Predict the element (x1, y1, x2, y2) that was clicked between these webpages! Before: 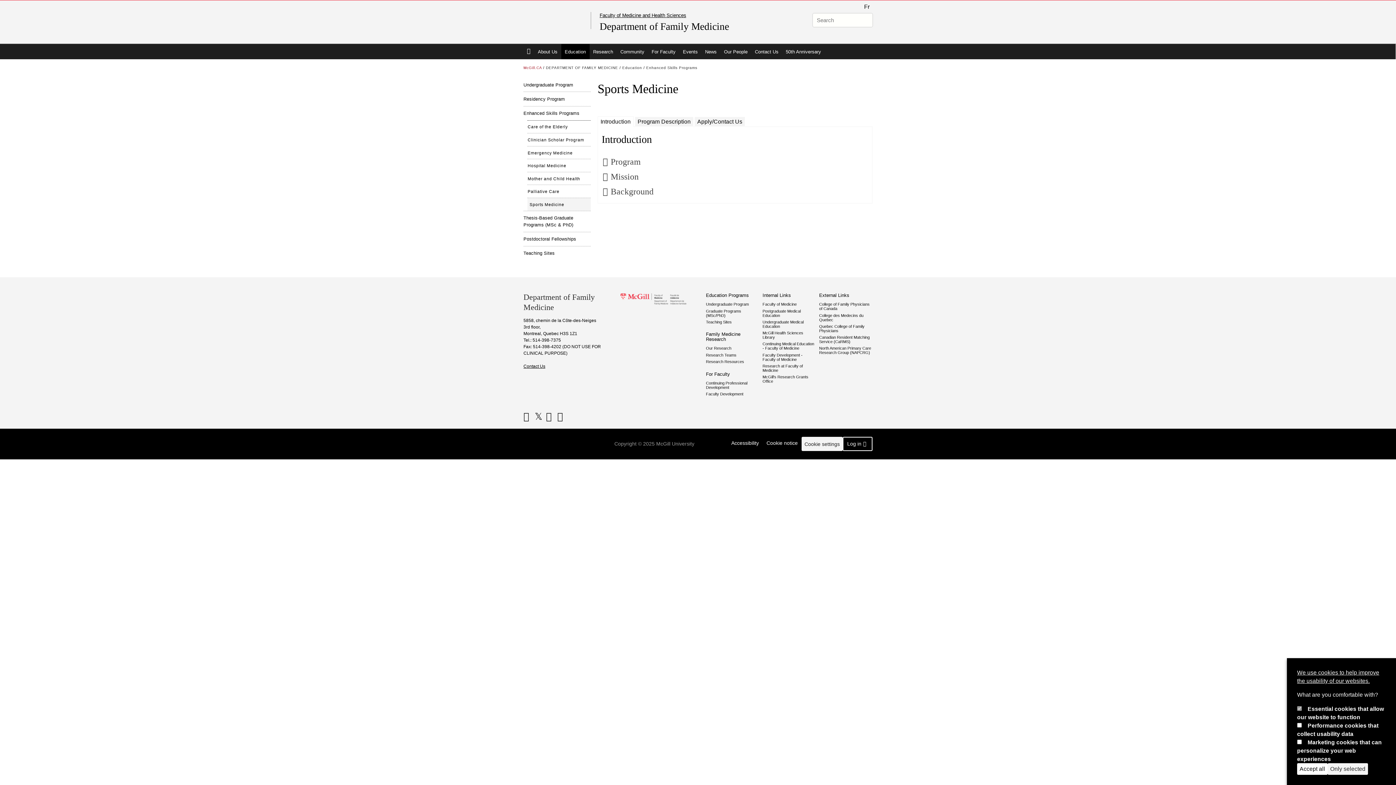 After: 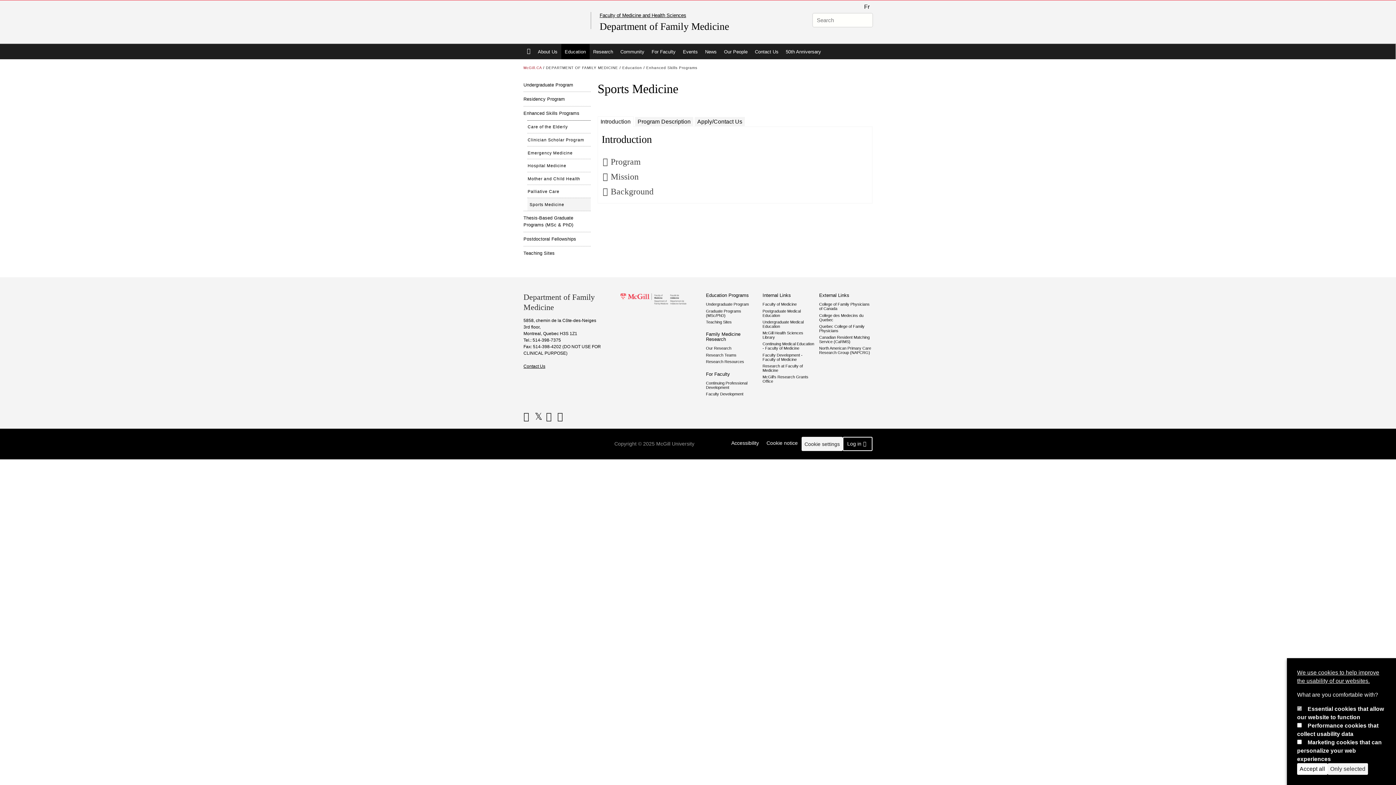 Action: bbox: (597, 116, 633, 126) label: Introduction